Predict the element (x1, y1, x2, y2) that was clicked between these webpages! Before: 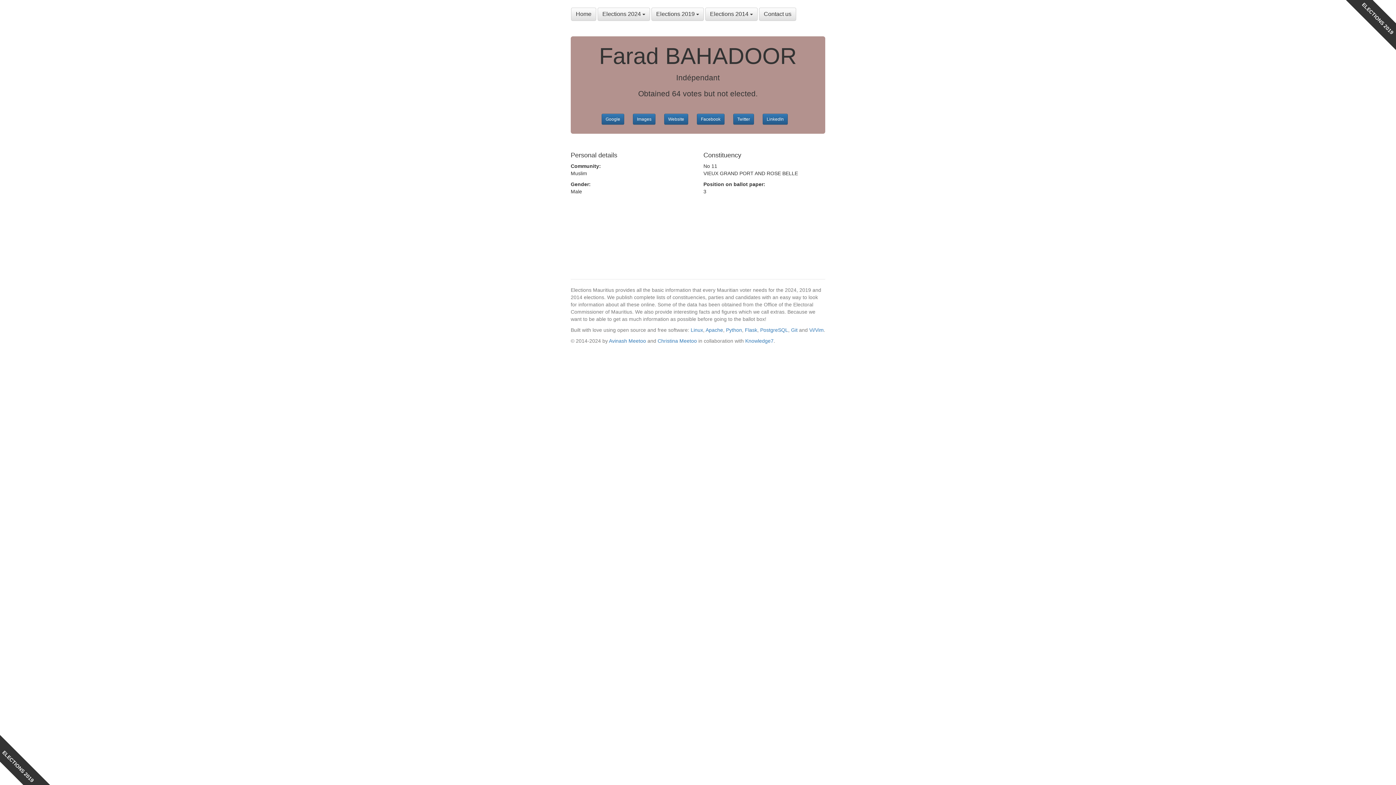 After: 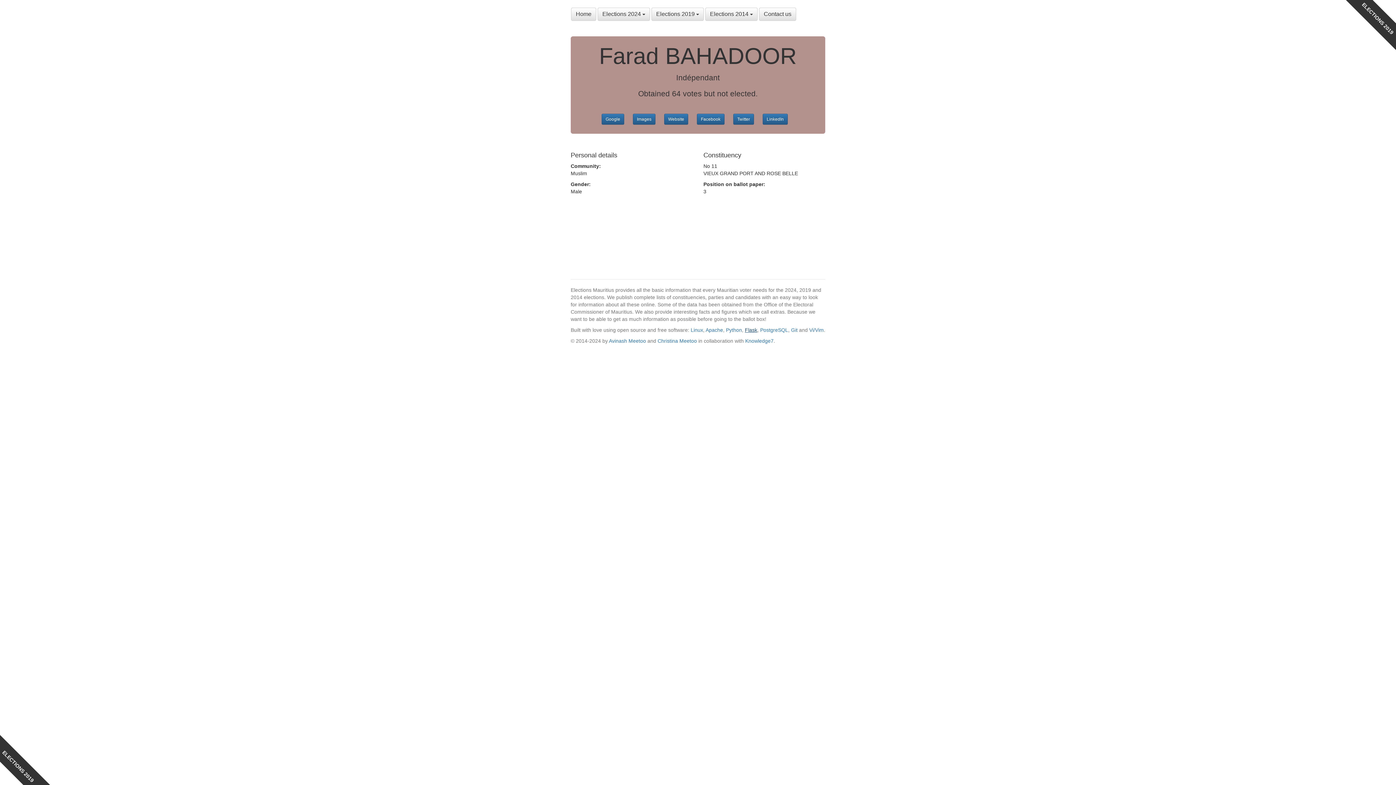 Action: label: Flask bbox: (745, 327, 757, 333)